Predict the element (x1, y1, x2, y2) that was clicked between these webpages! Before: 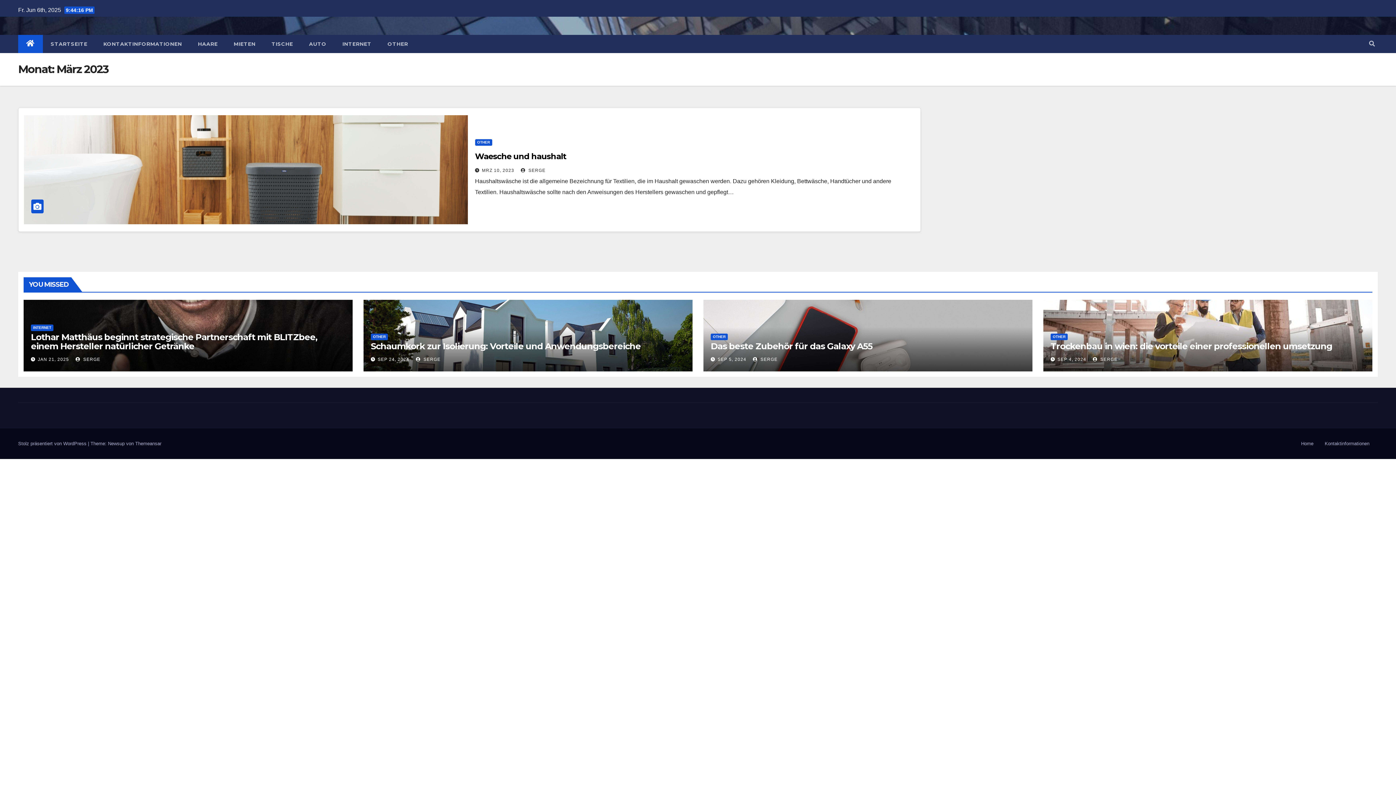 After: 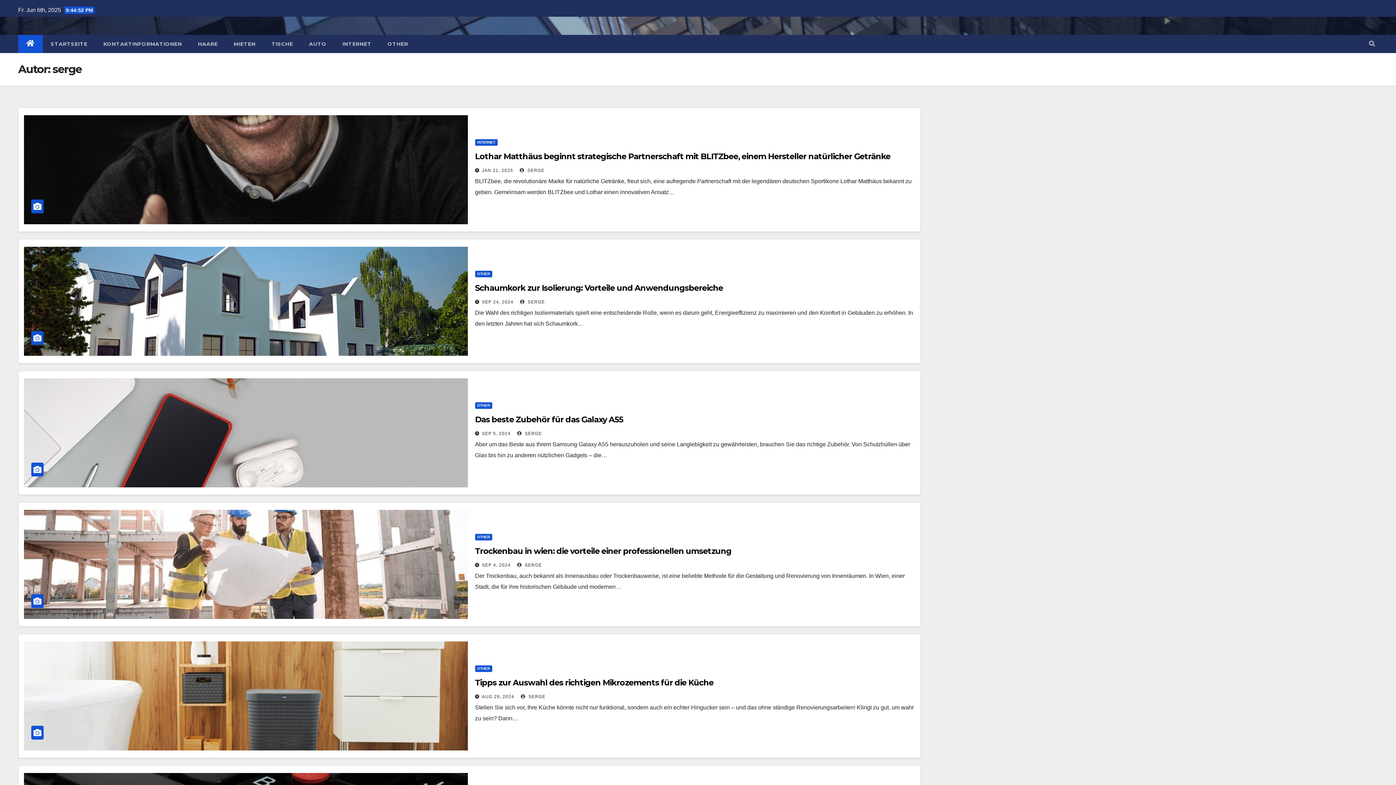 Action: bbox: (416, 357, 440, 362) label:  SERGE